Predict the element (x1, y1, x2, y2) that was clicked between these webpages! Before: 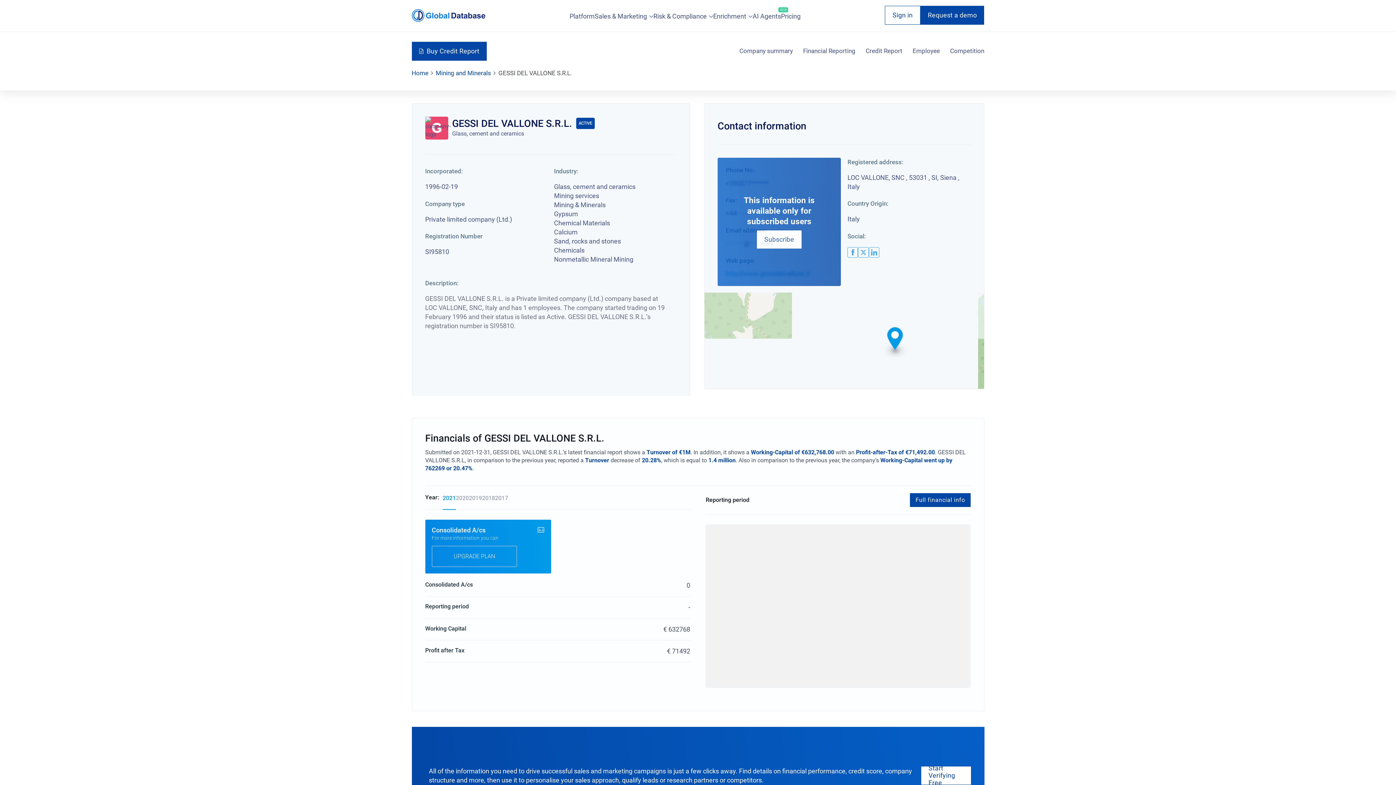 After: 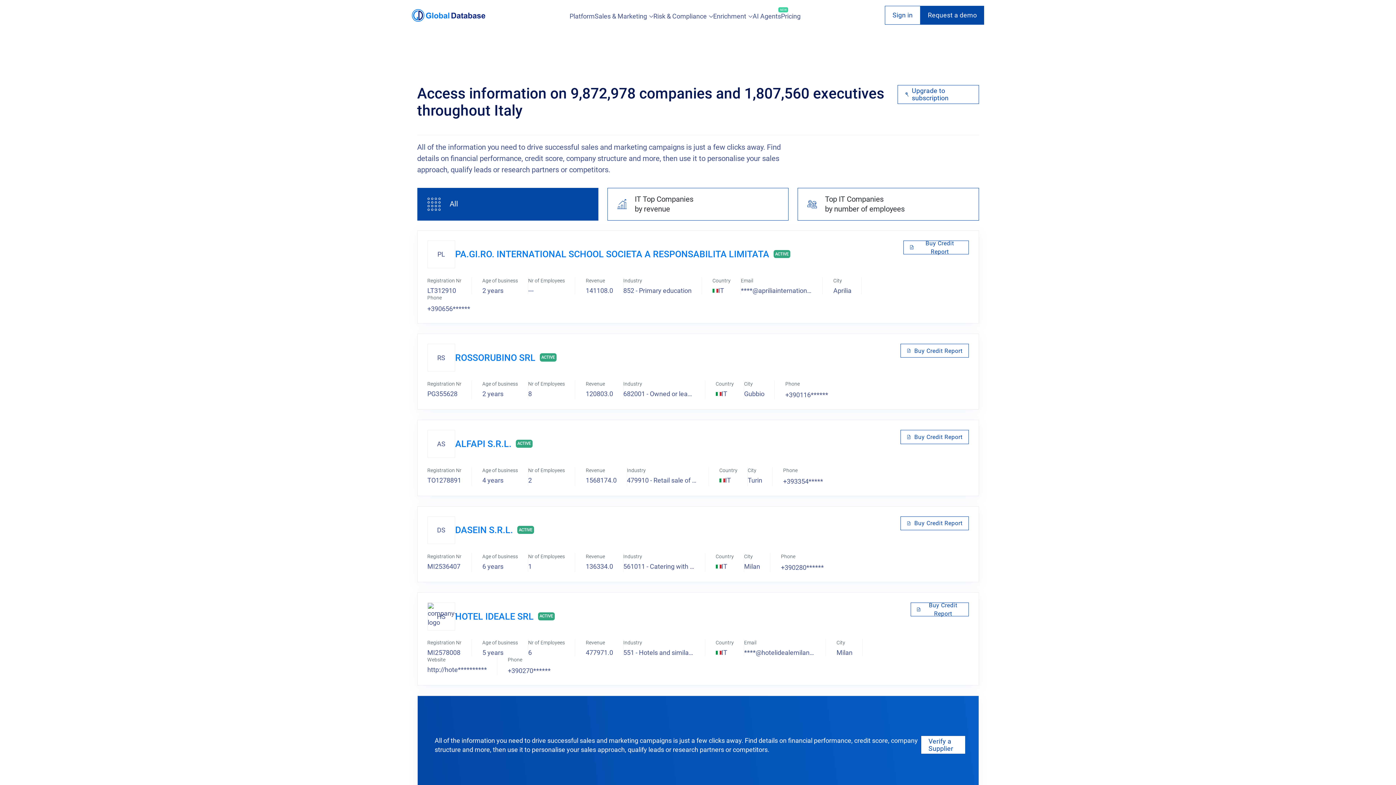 Action: label: Platform bbox: (569, 9, 594, 22)